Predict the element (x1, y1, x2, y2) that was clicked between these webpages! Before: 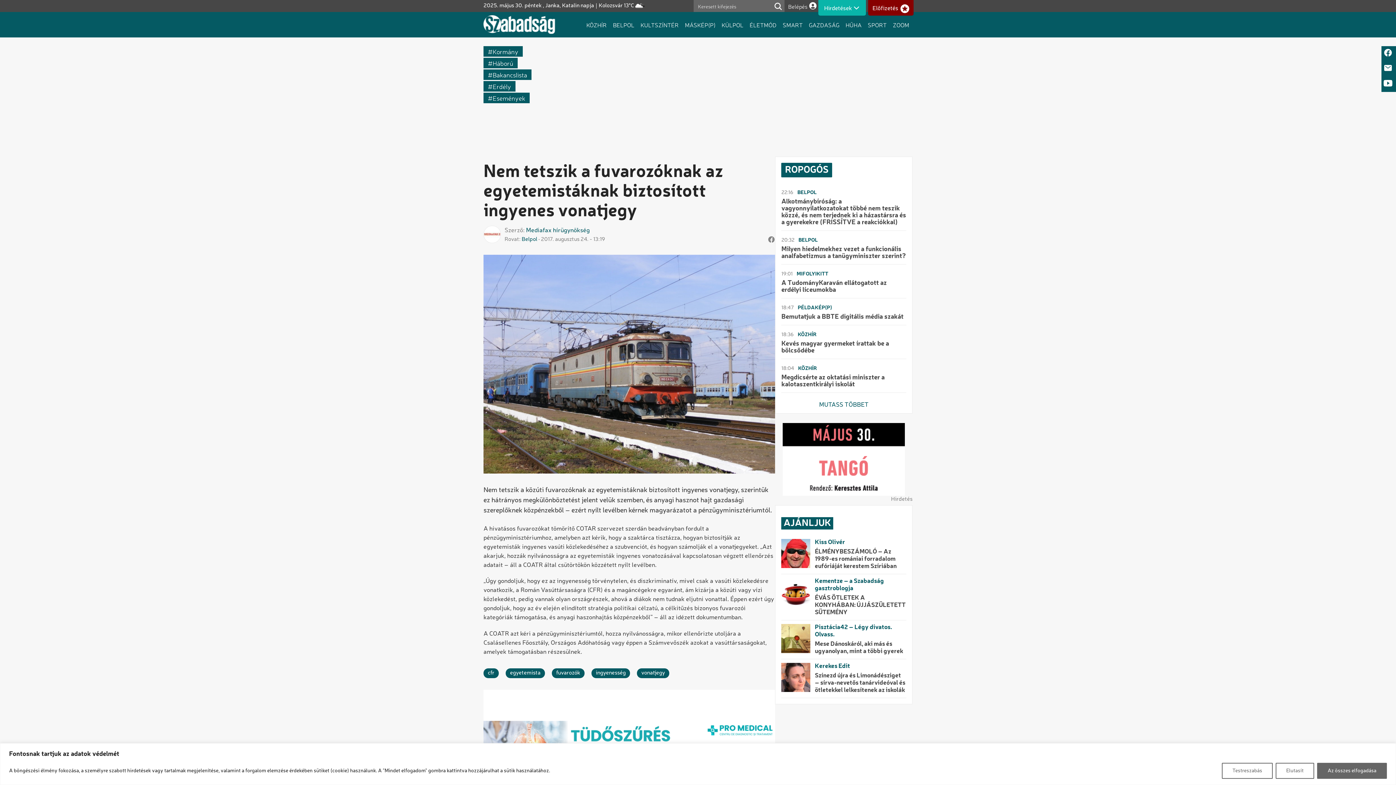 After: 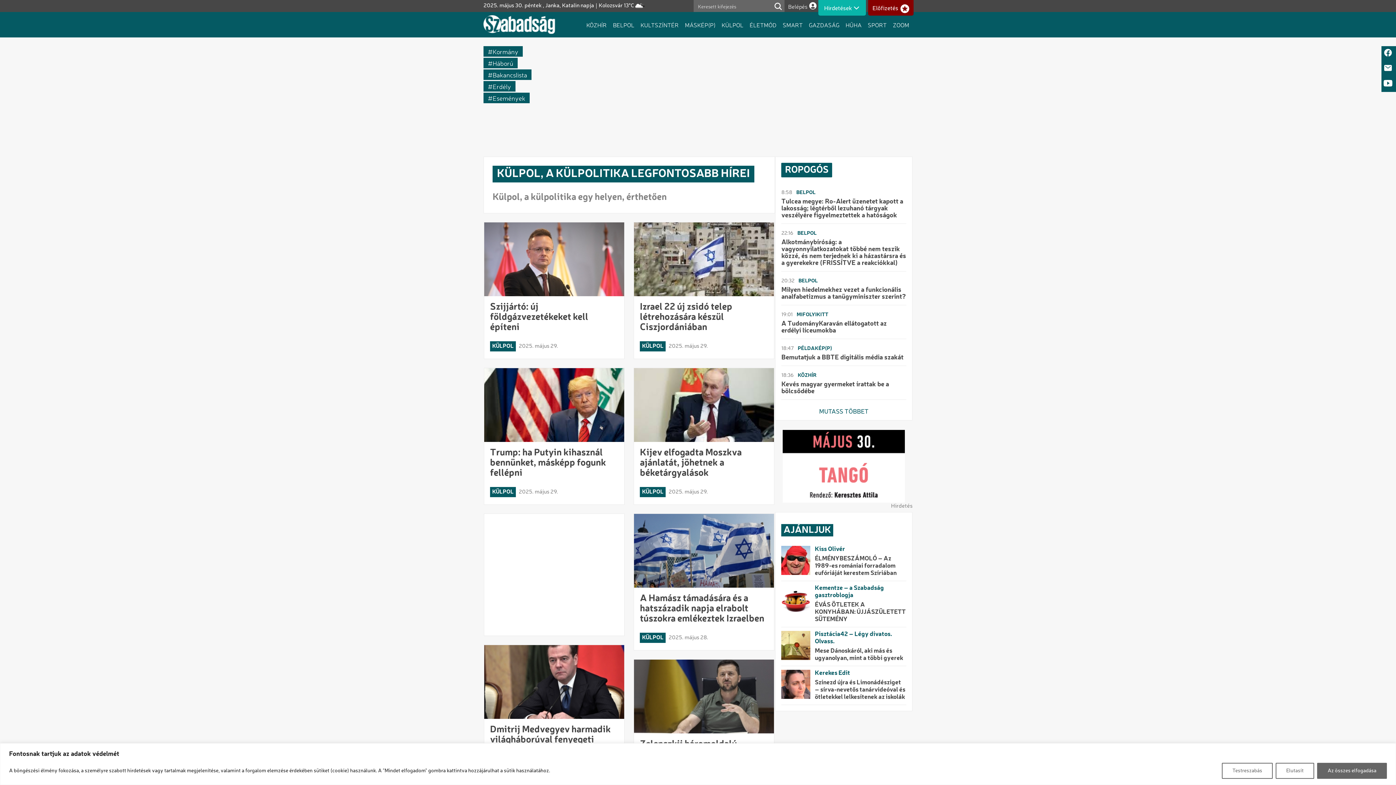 Action: bbox: (718, 12, 746, 37) label: KÜLPOL